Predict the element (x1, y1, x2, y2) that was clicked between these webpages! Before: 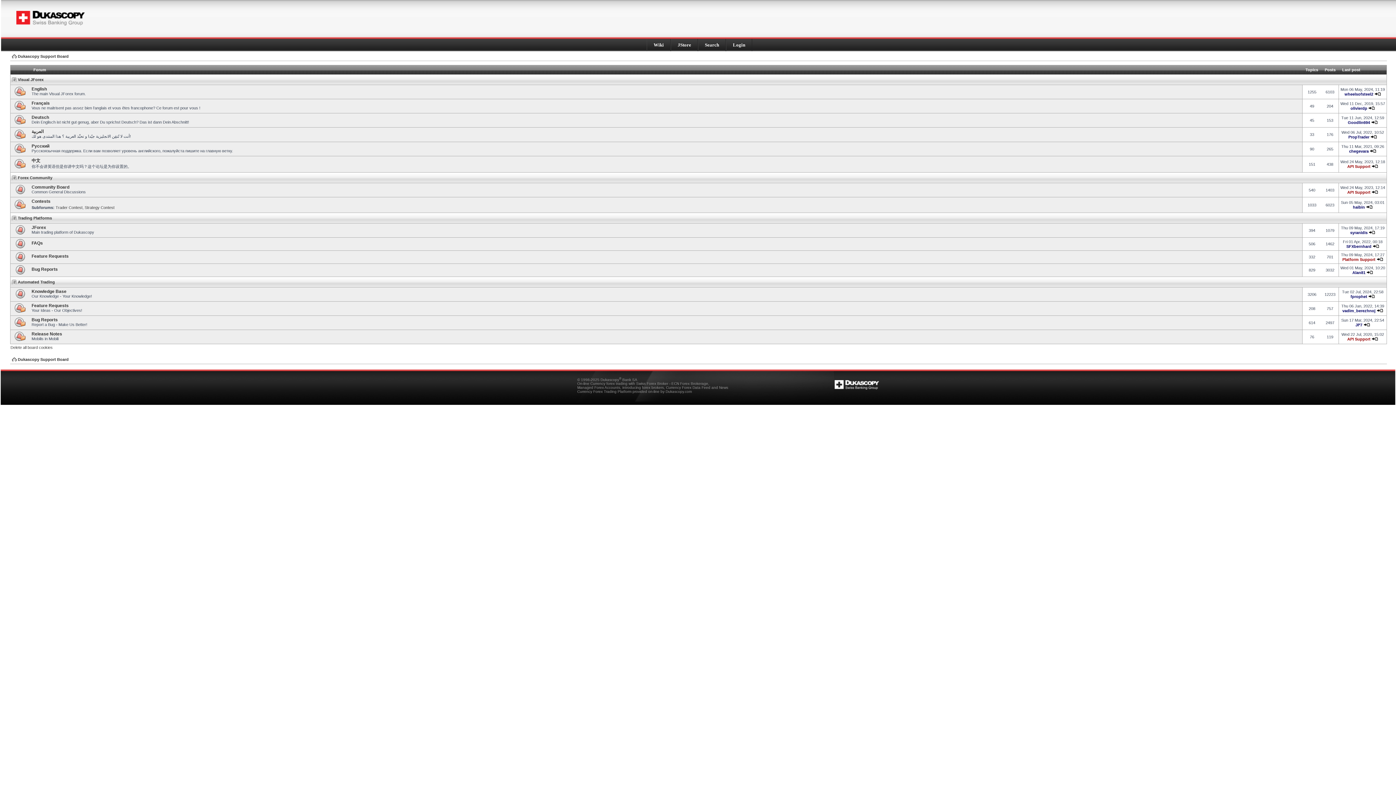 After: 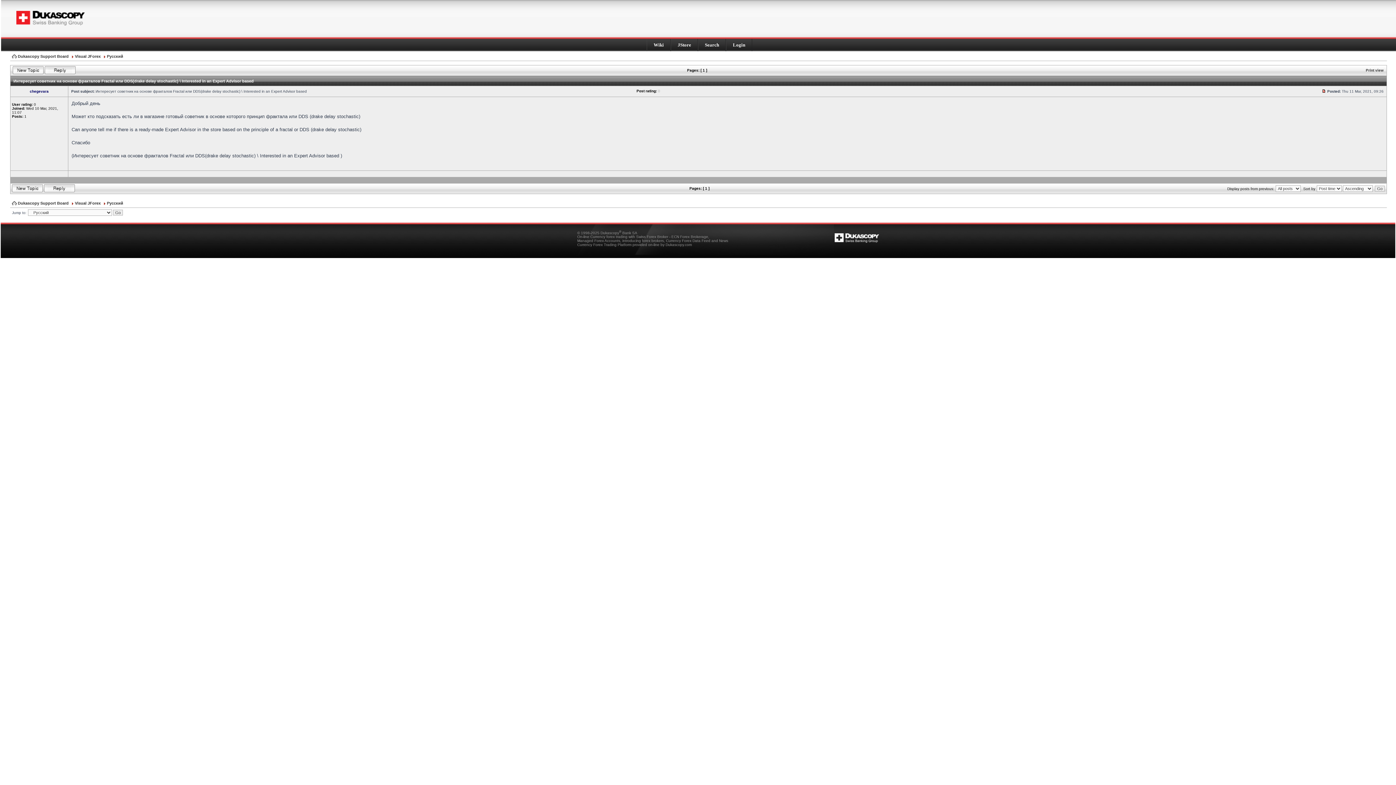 Action: bbox: (1370, 149, 1376, 153)